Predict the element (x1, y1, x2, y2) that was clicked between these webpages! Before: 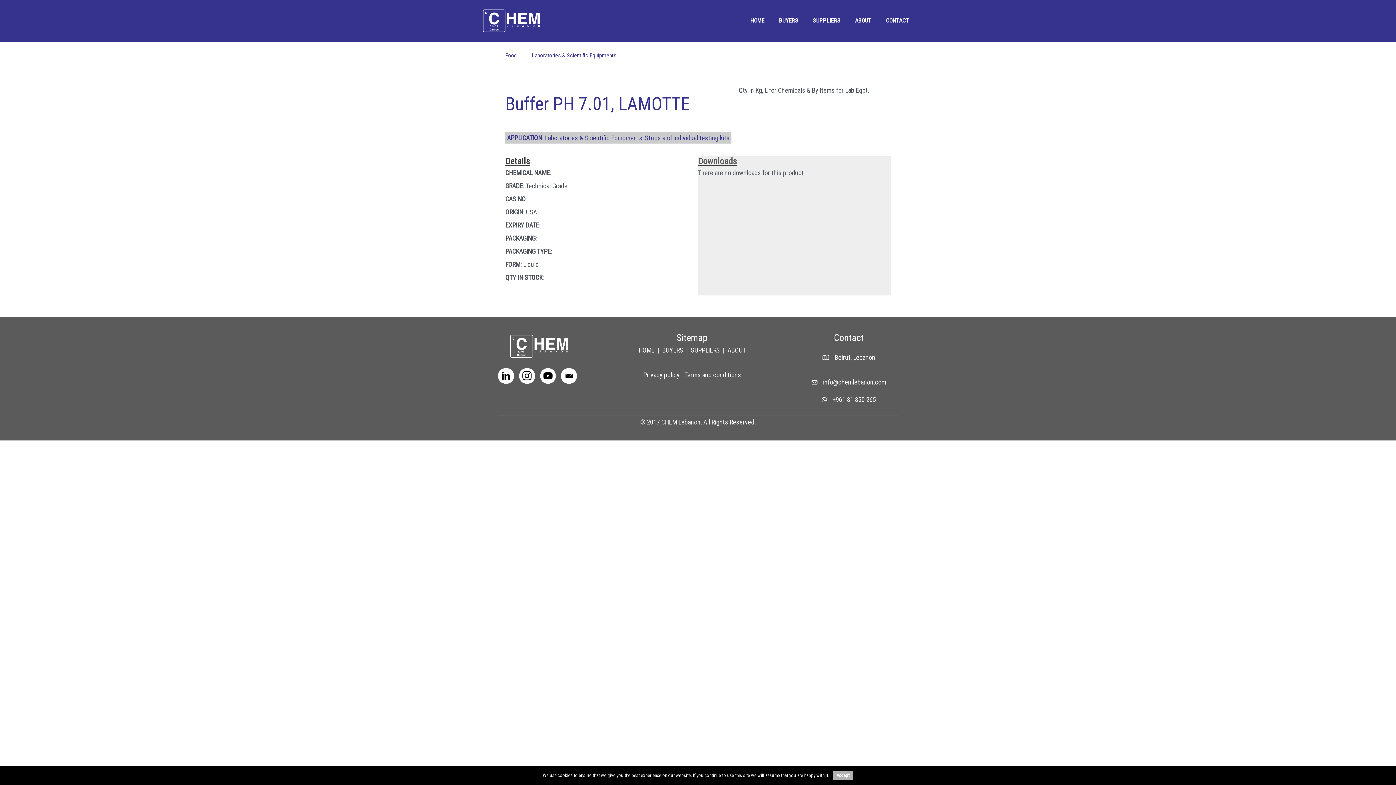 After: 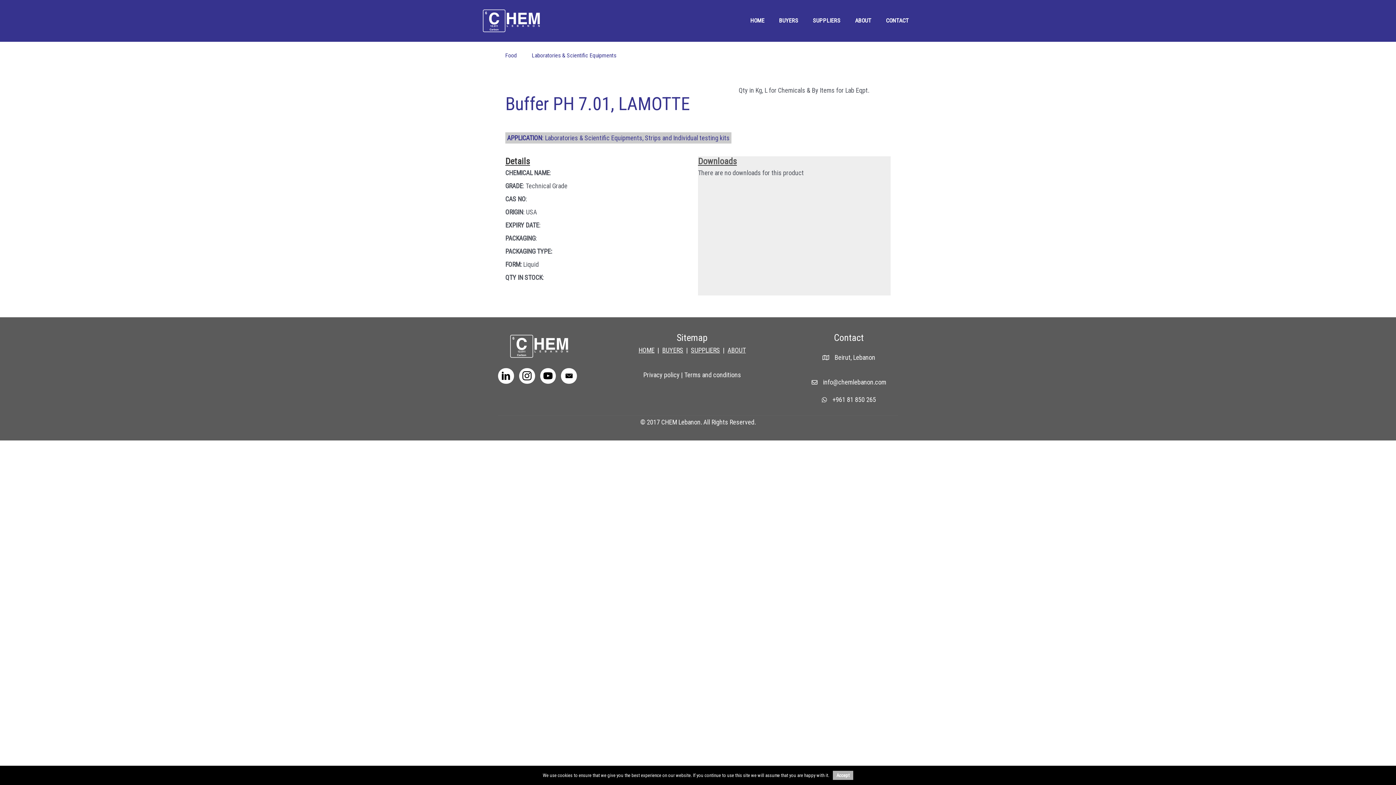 Action: label: info@chemlebanon.com bbox: (823, 376, 886, 389)